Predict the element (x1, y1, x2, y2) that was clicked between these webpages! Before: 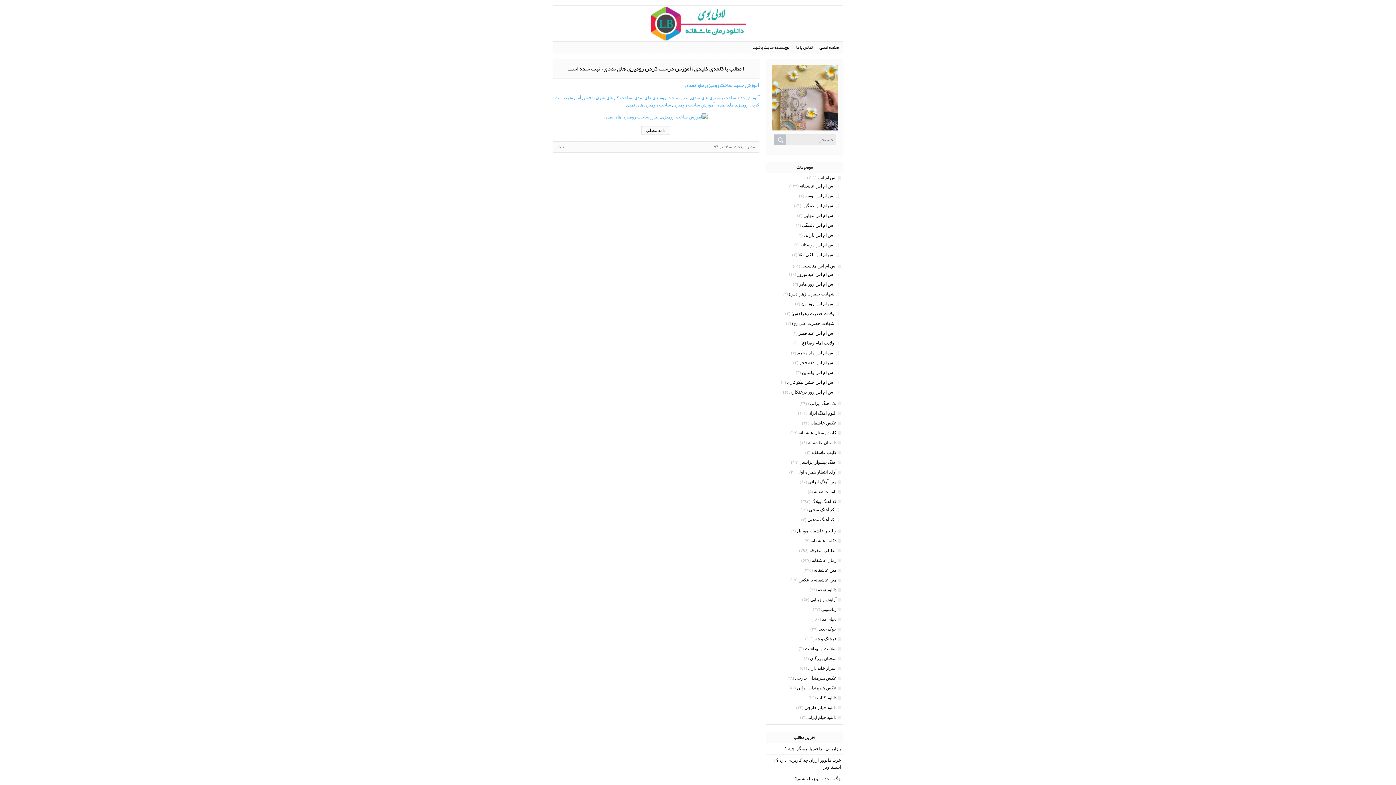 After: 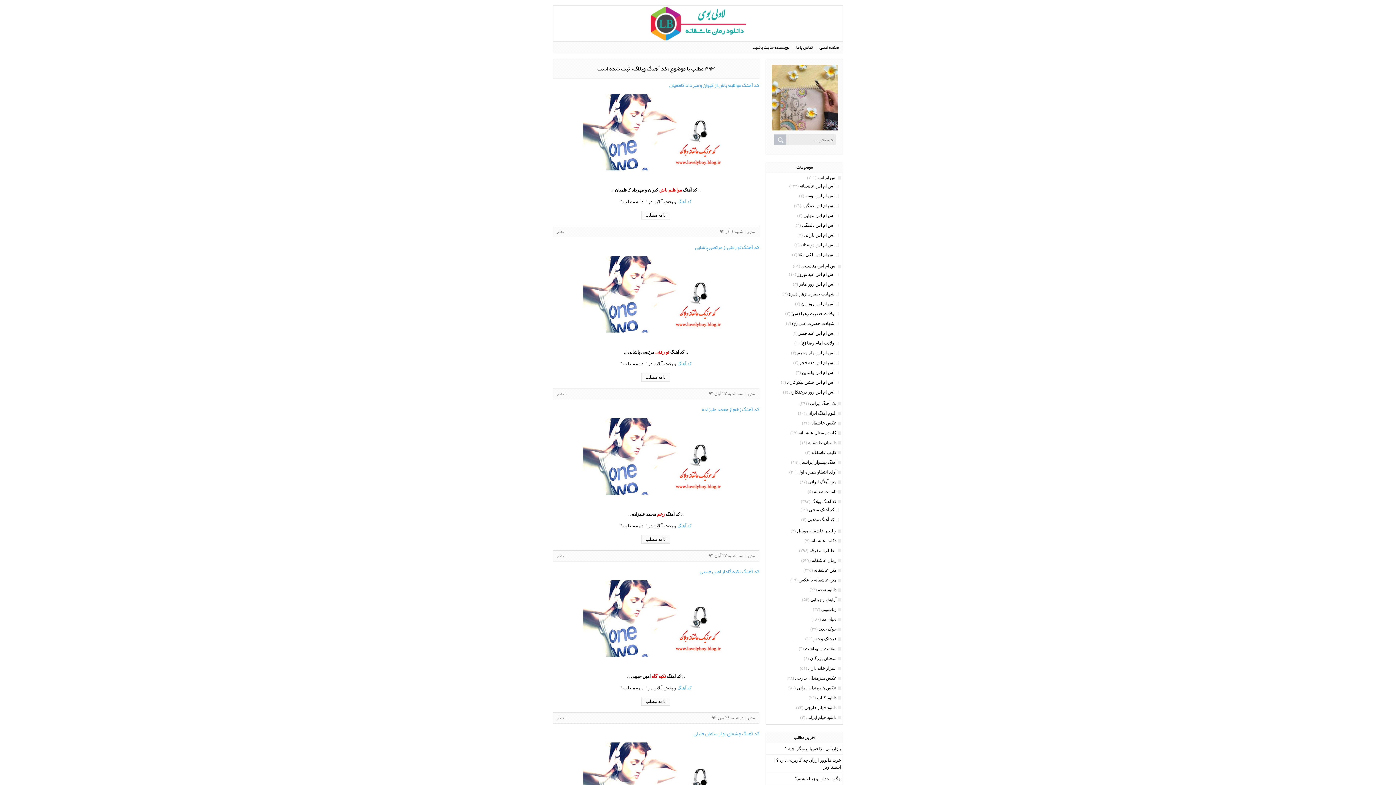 Action: label: کد آهنگ وبلاگ bbox: (811, 498, 841, 505)